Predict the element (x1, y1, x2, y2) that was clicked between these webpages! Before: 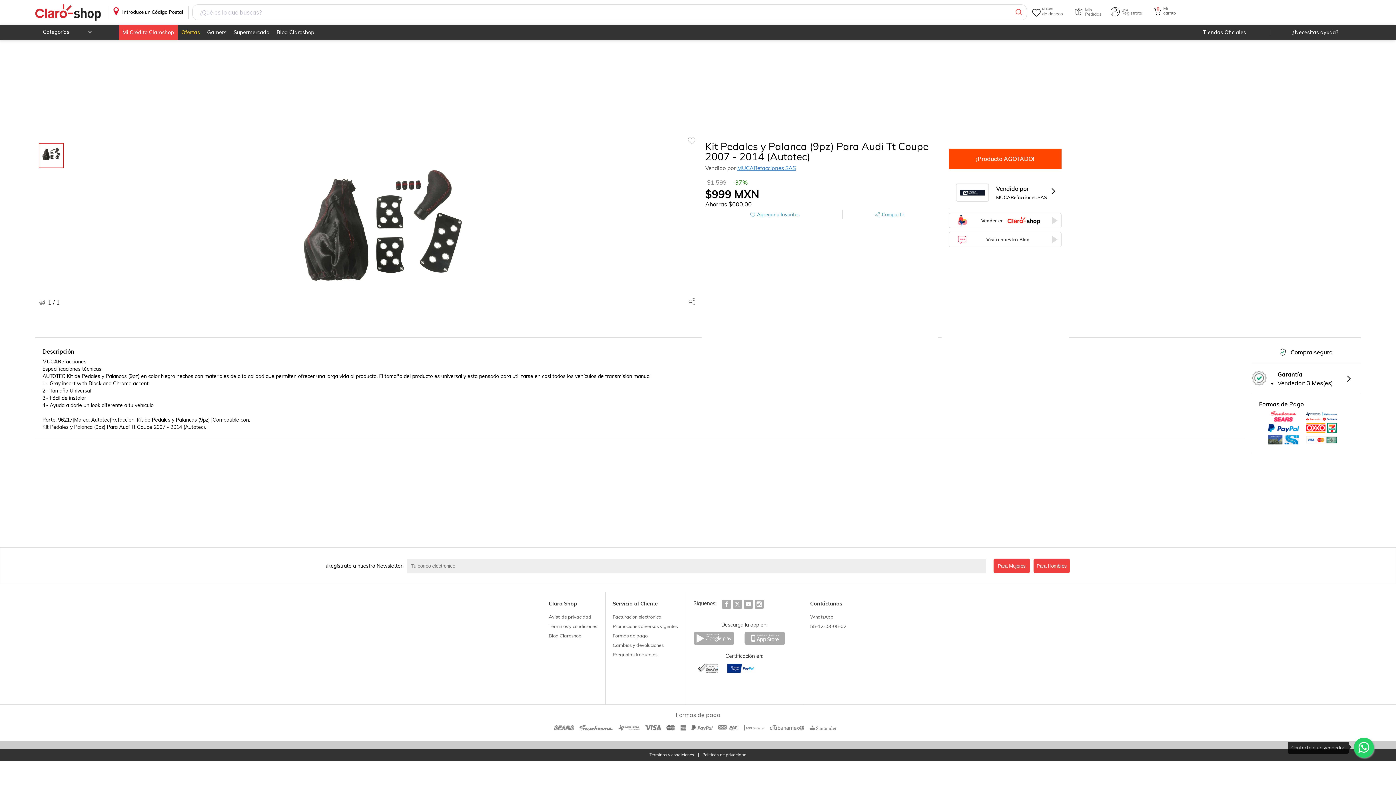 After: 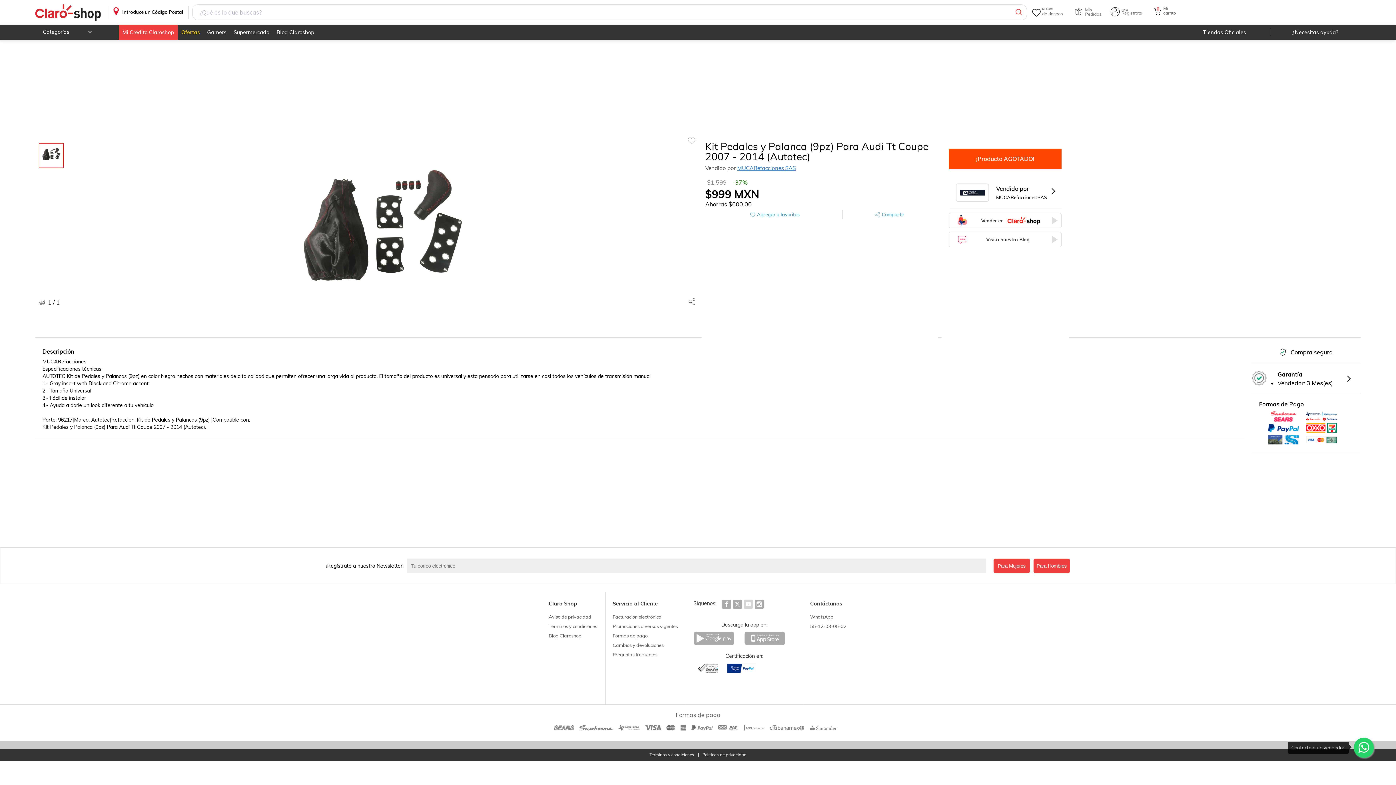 Action: bbox: (745, 600, 751, 610)